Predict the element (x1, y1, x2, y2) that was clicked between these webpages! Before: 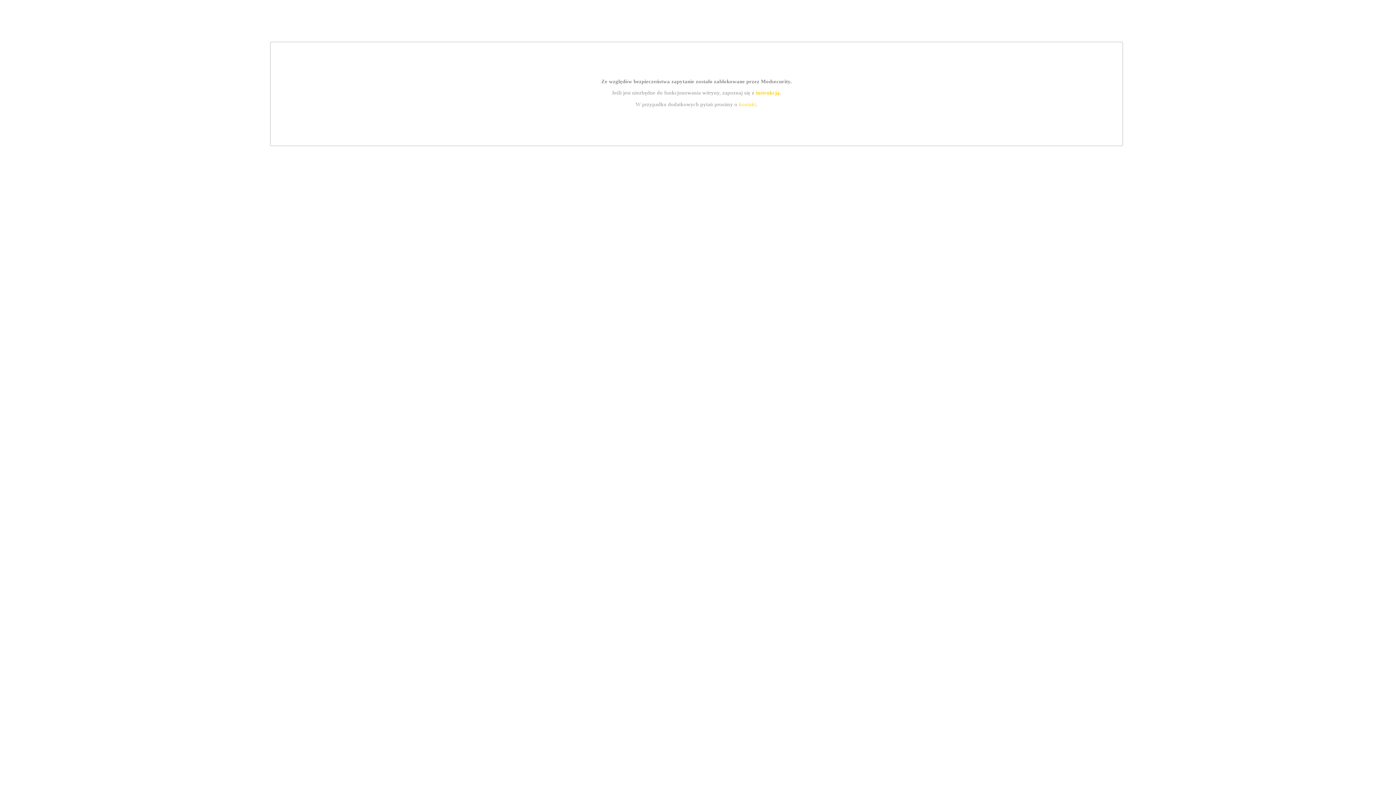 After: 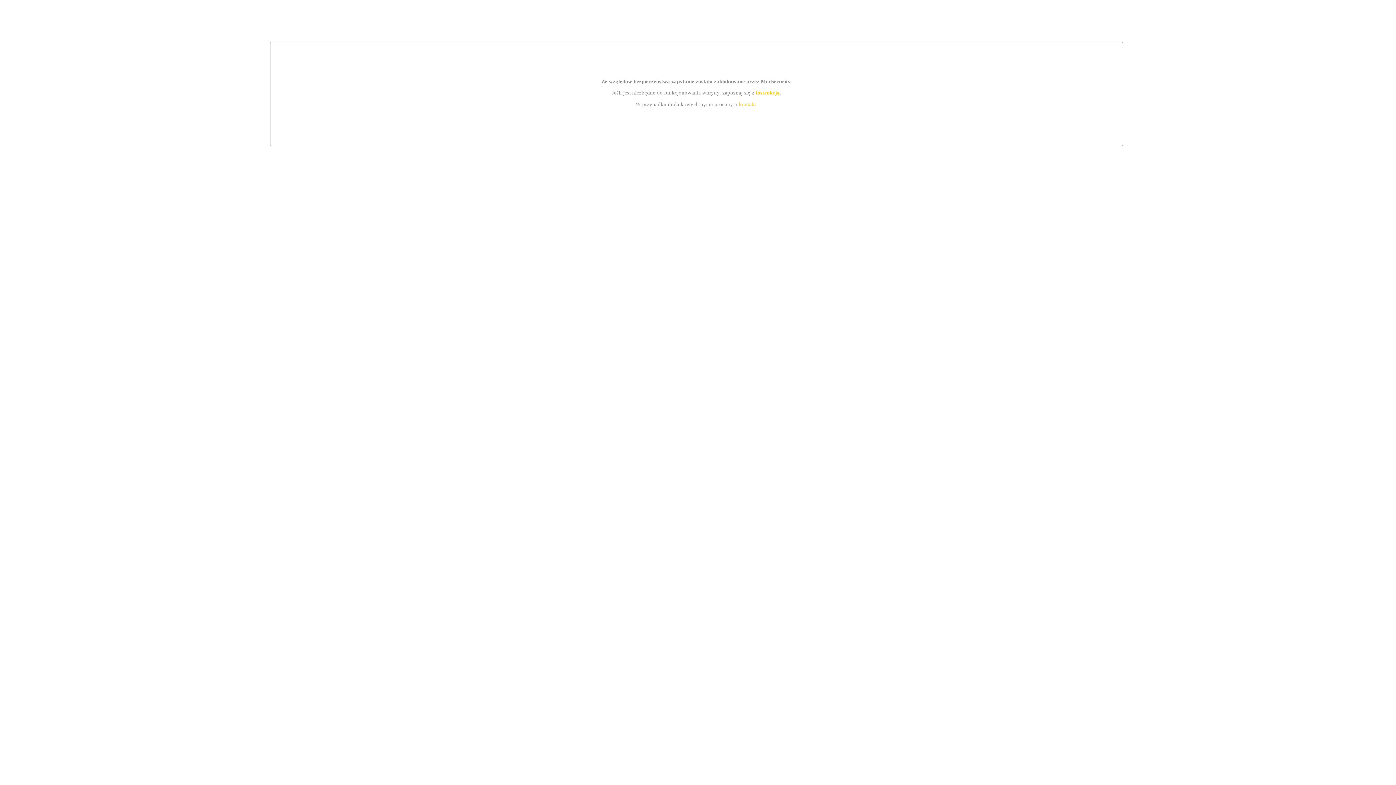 Action: label: instrukcją bbox: (755, 89, 779, 95)